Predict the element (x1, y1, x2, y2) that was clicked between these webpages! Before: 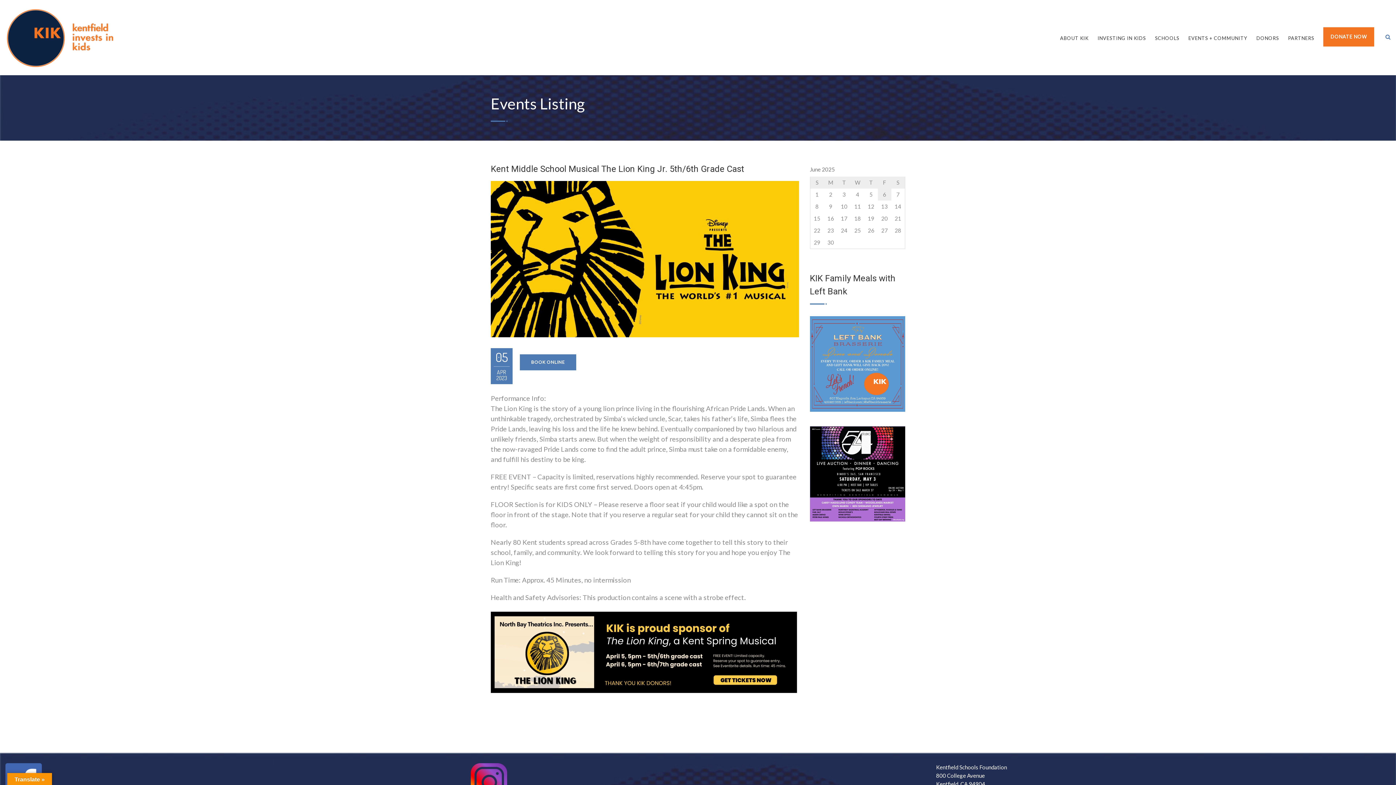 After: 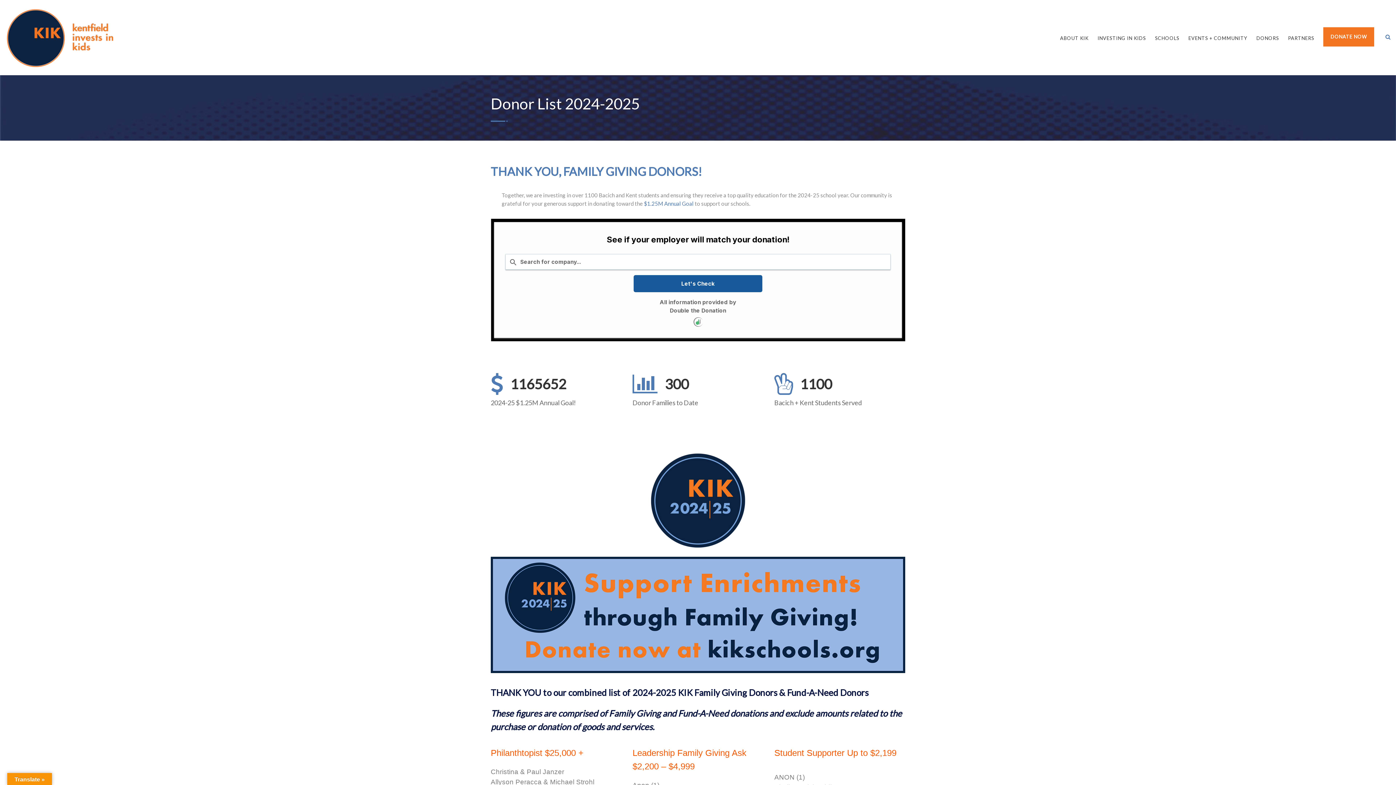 Action: label: DONORS bbox: (1256, 8, 1279, 68)